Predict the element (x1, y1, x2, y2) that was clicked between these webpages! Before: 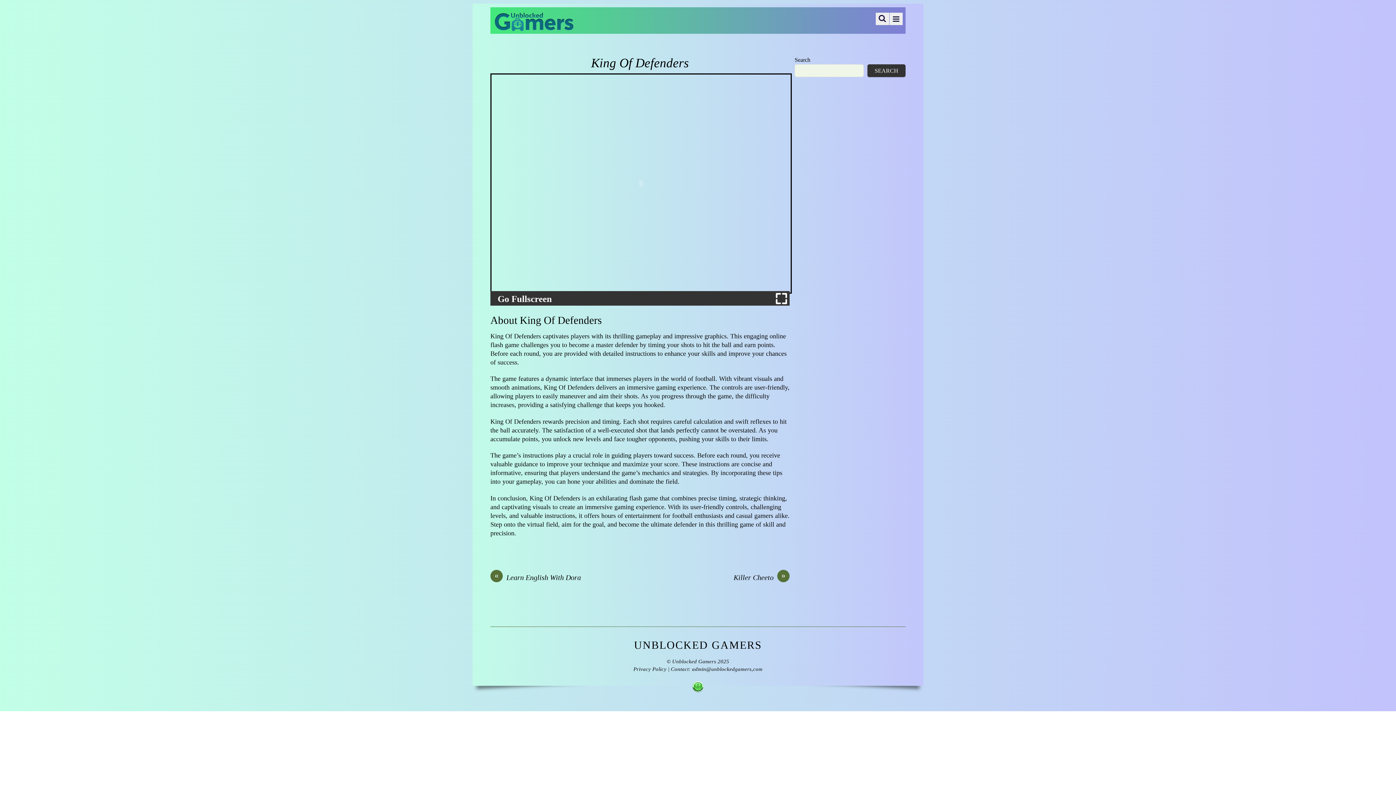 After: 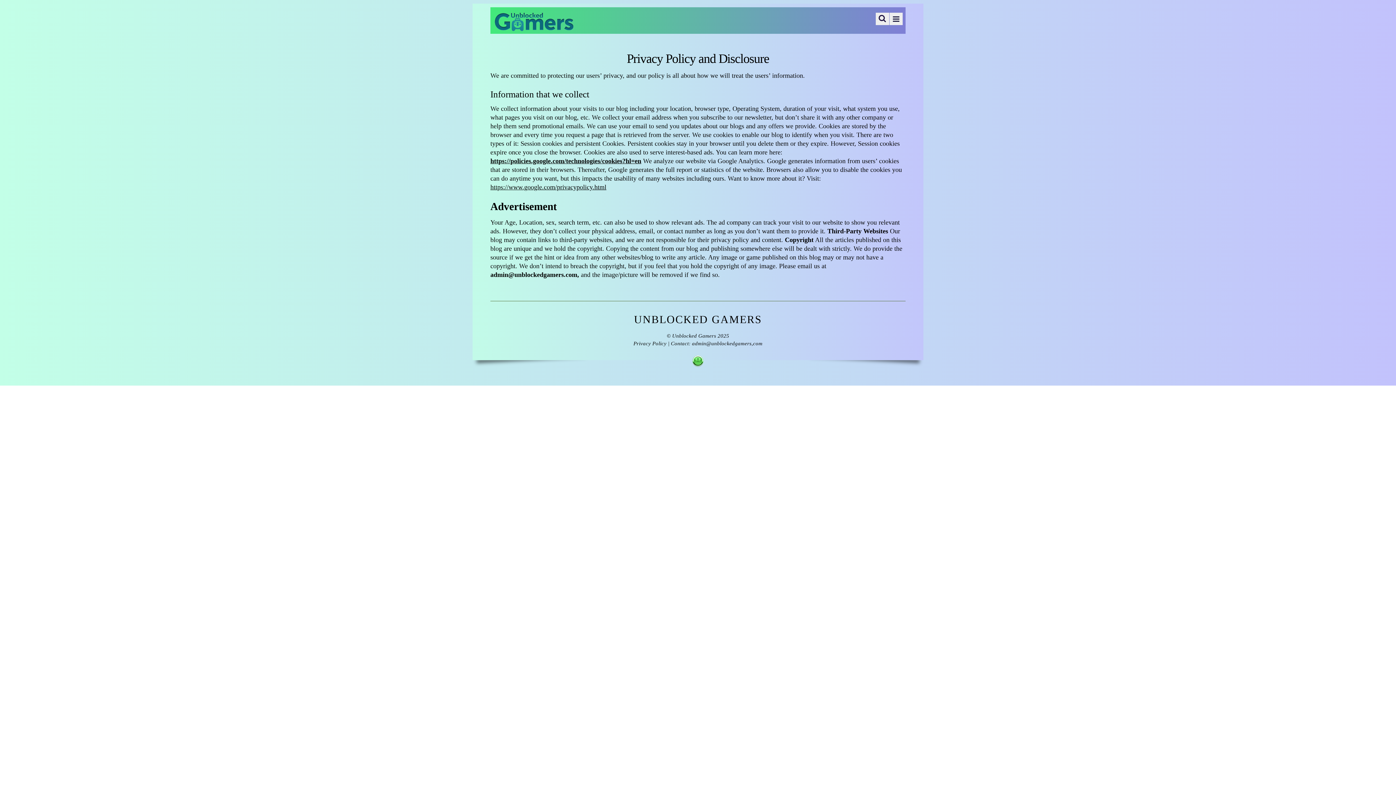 Action: label: Privacy Policy bbox: (633, 666, 666, 672)